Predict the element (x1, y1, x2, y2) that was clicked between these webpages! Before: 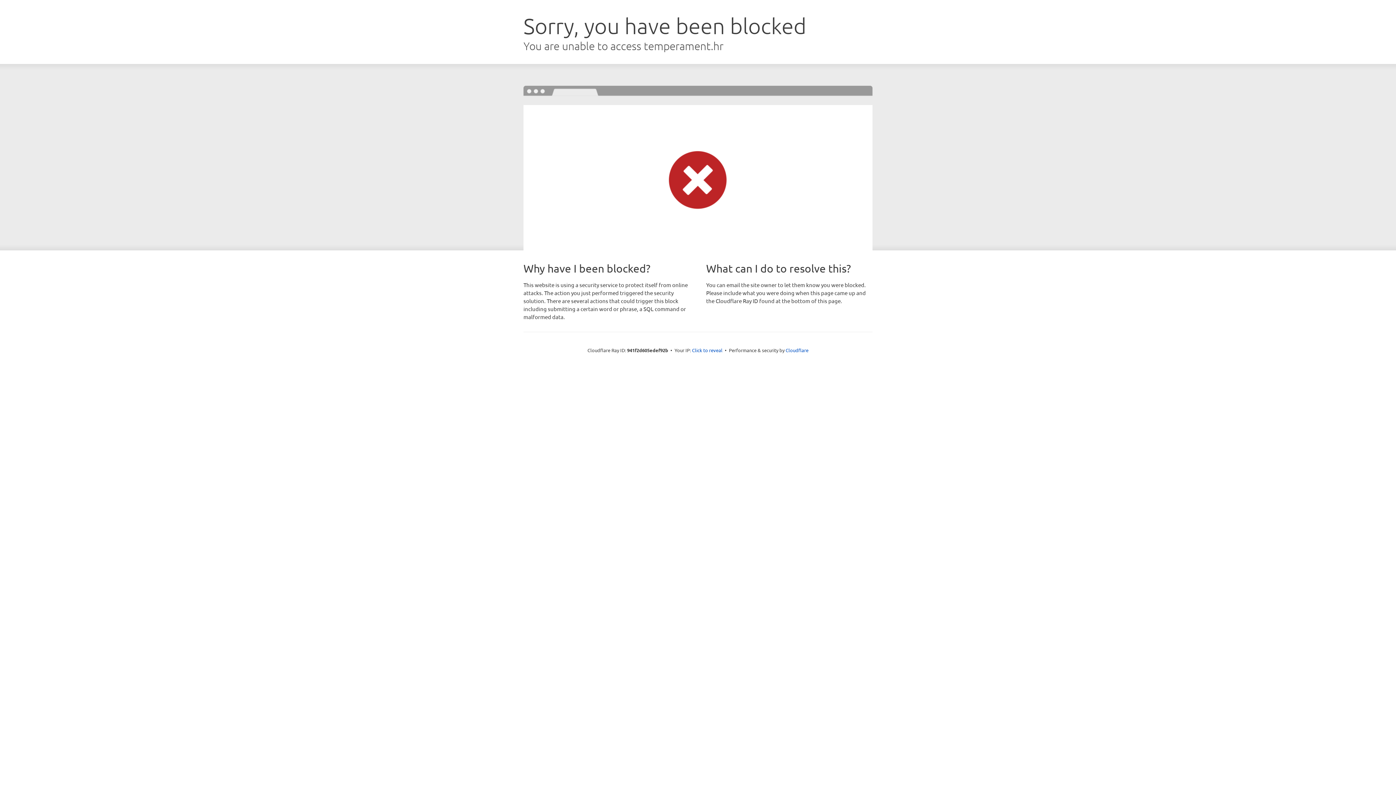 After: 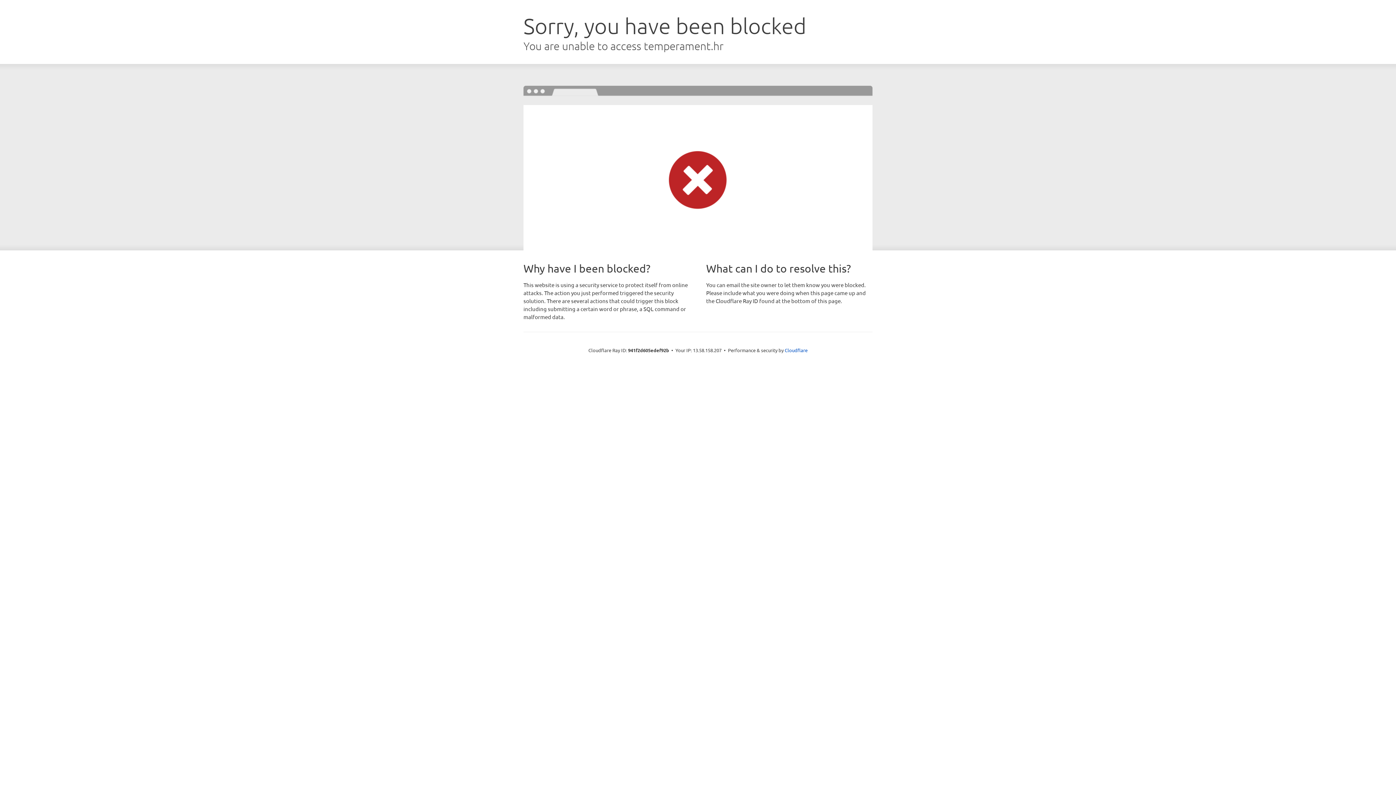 Action: label: Click to reveal bbox: (692, 346, 722, 353)